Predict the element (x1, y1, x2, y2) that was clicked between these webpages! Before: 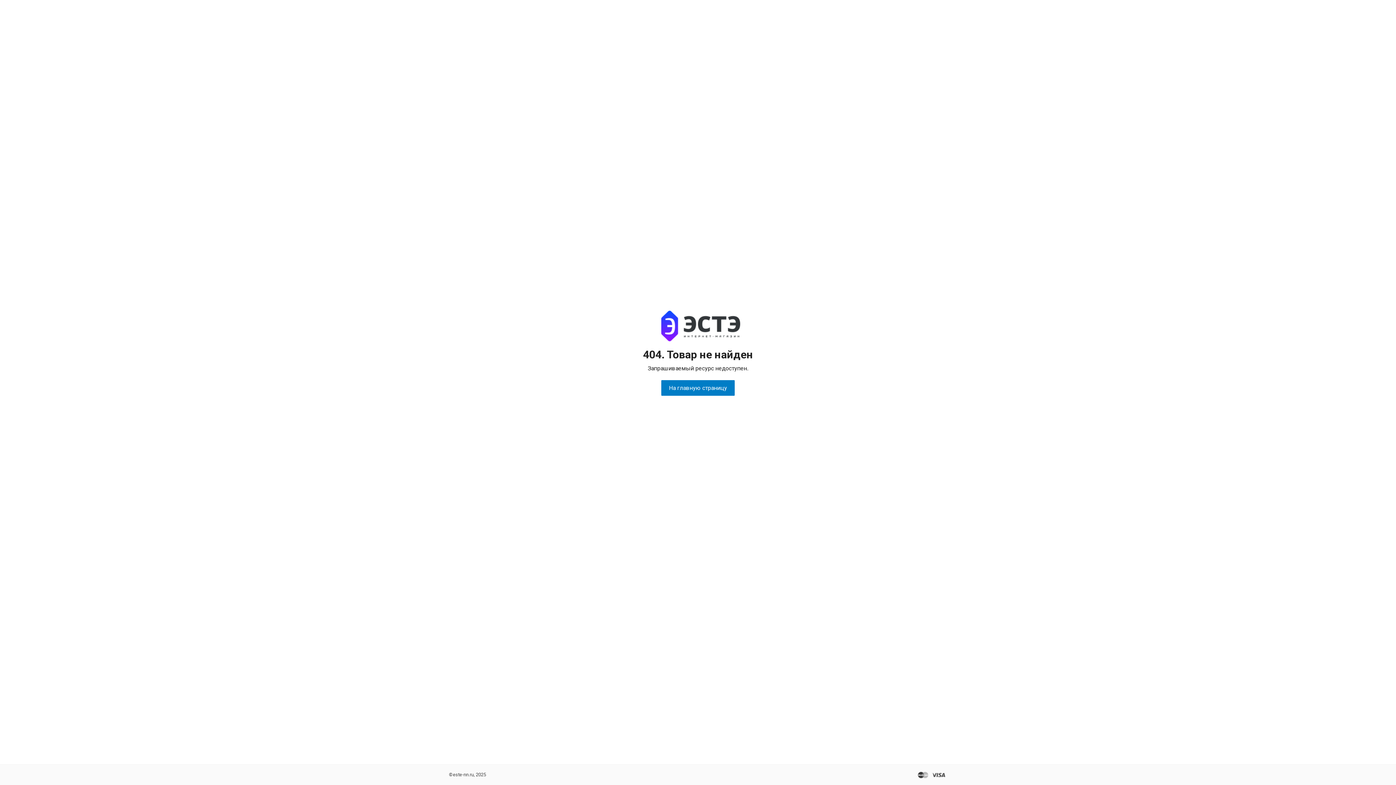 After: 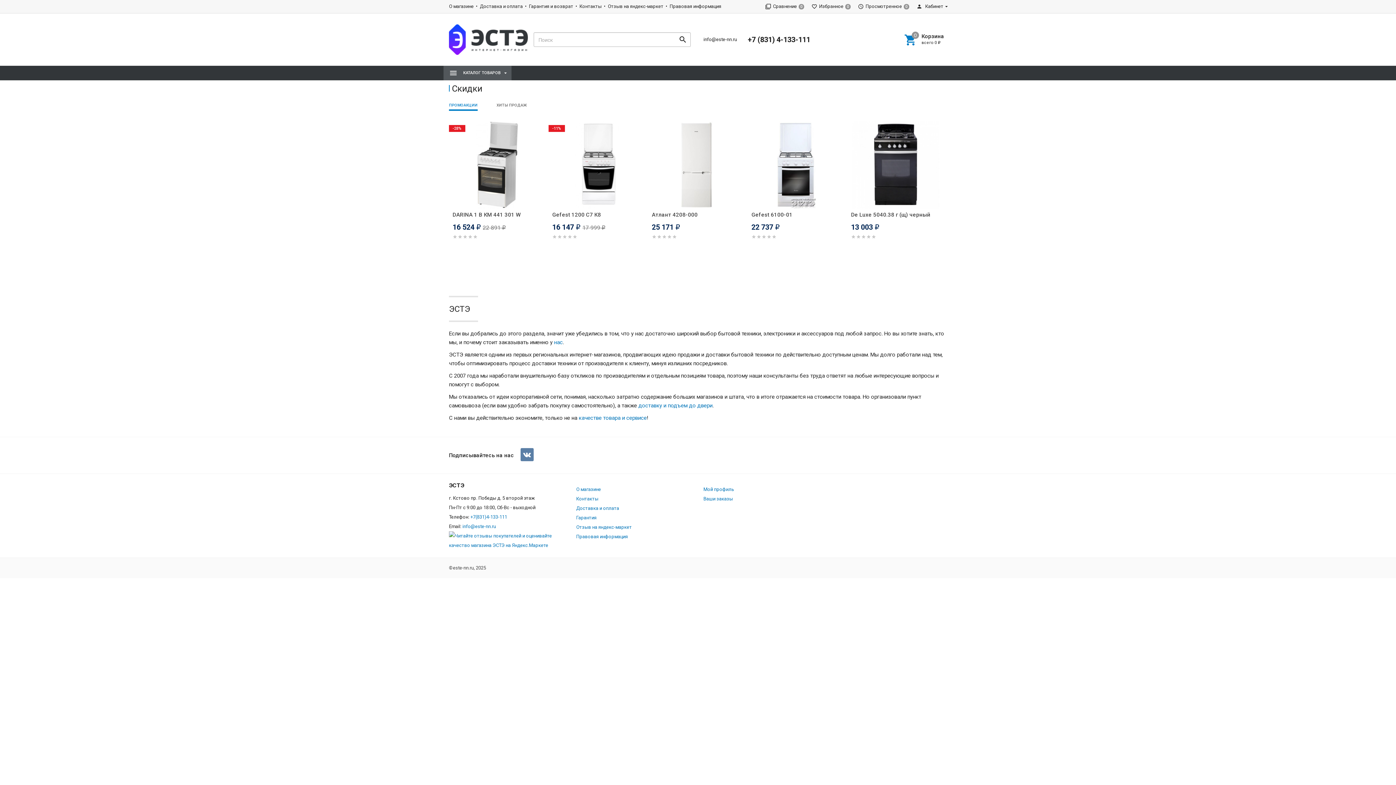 Action: bbox: (661, 310, 740, 341)